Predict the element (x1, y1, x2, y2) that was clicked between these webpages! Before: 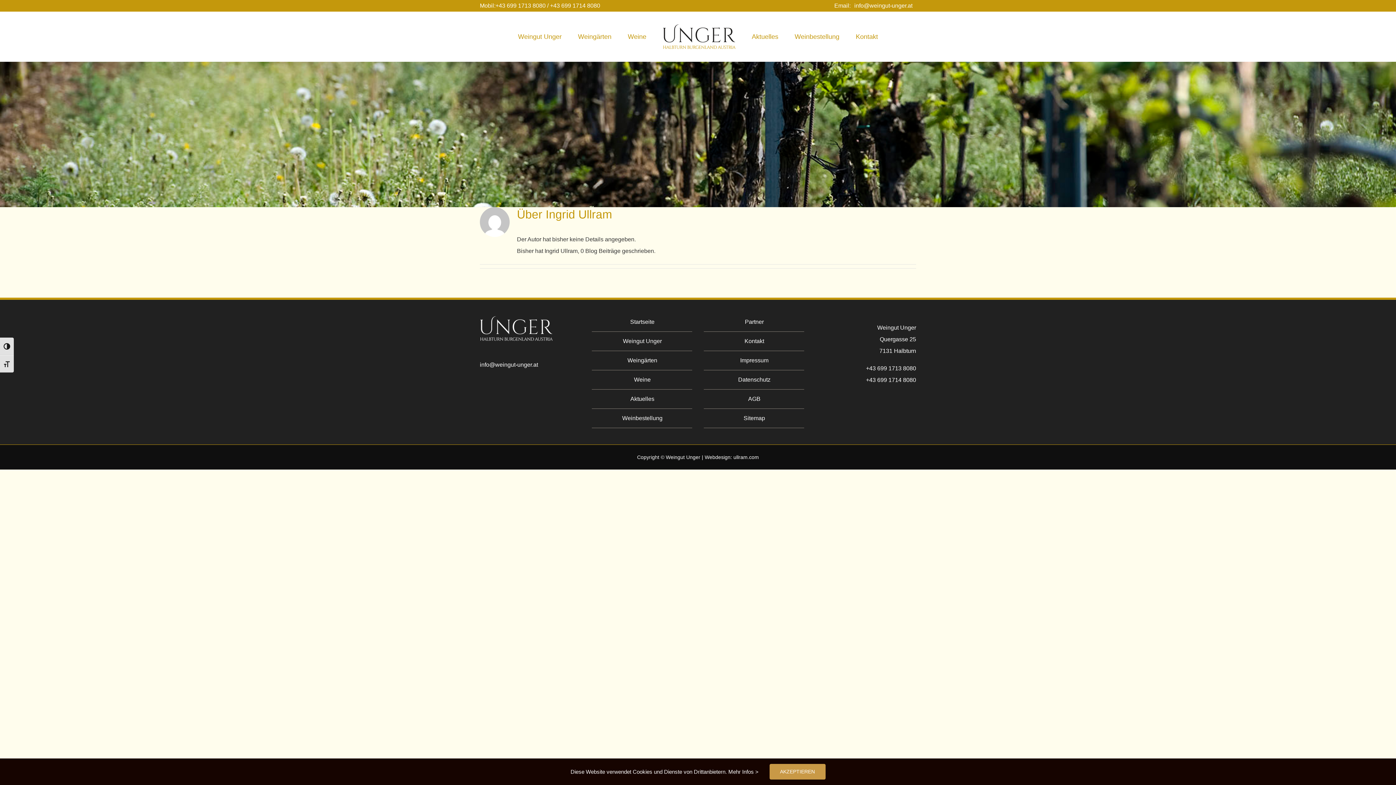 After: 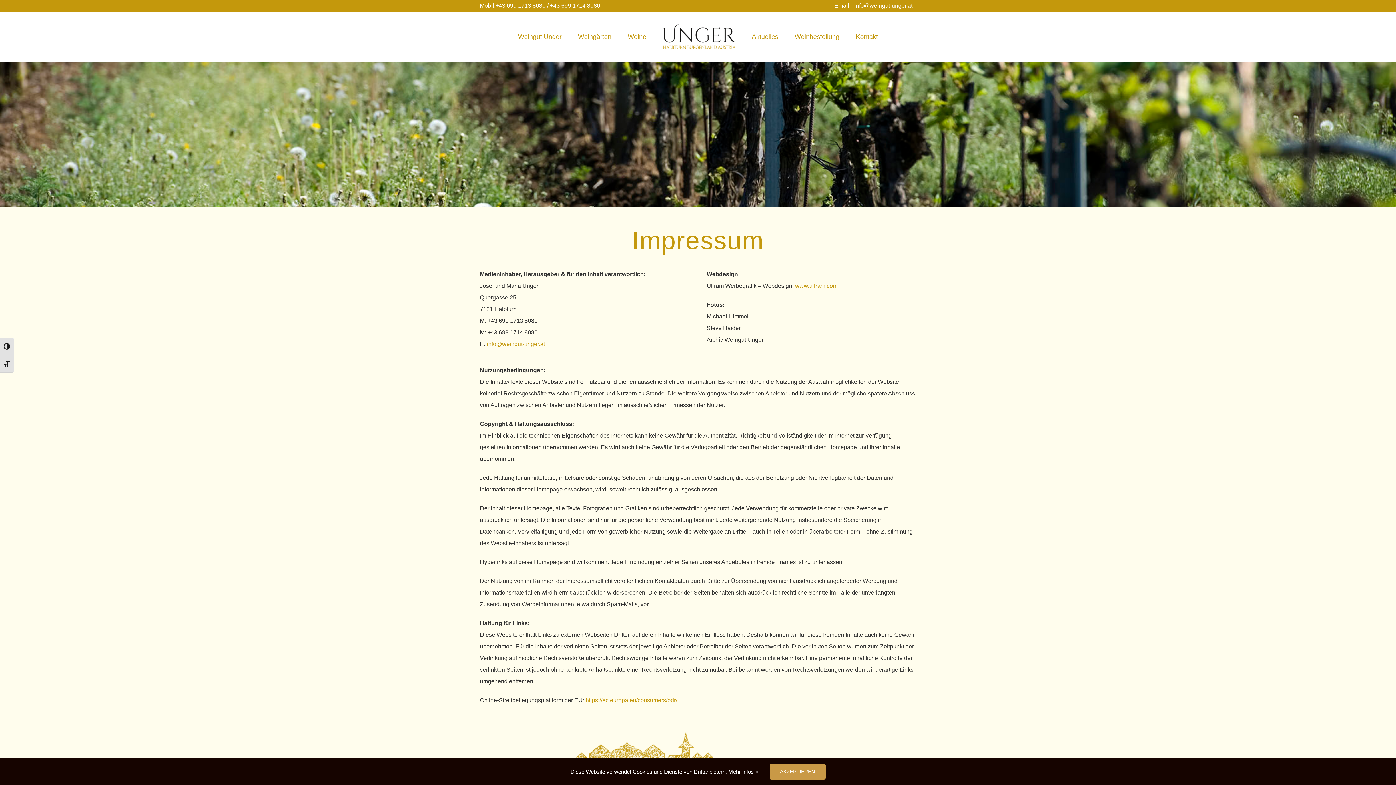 Action: label: Impressum bbox: (708, 354, 800, 366)